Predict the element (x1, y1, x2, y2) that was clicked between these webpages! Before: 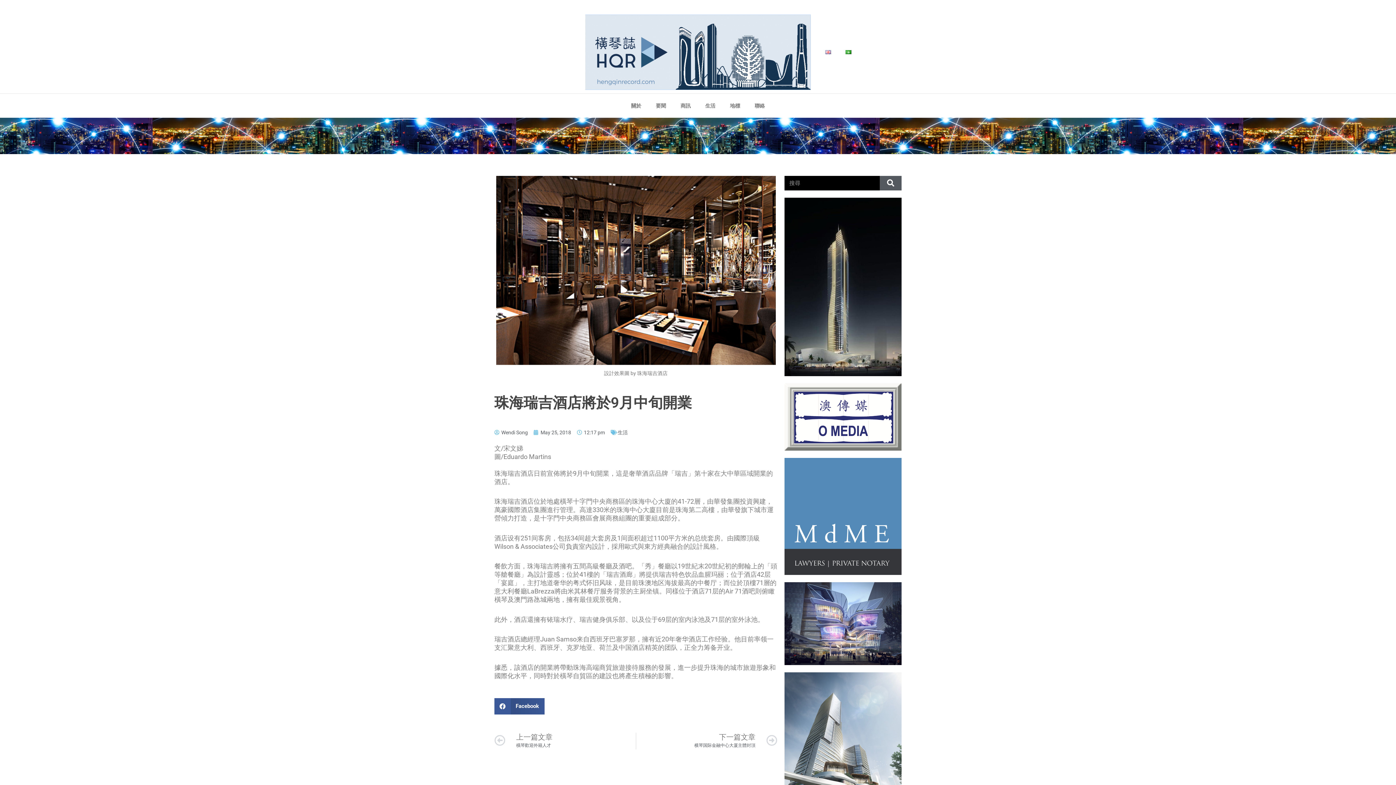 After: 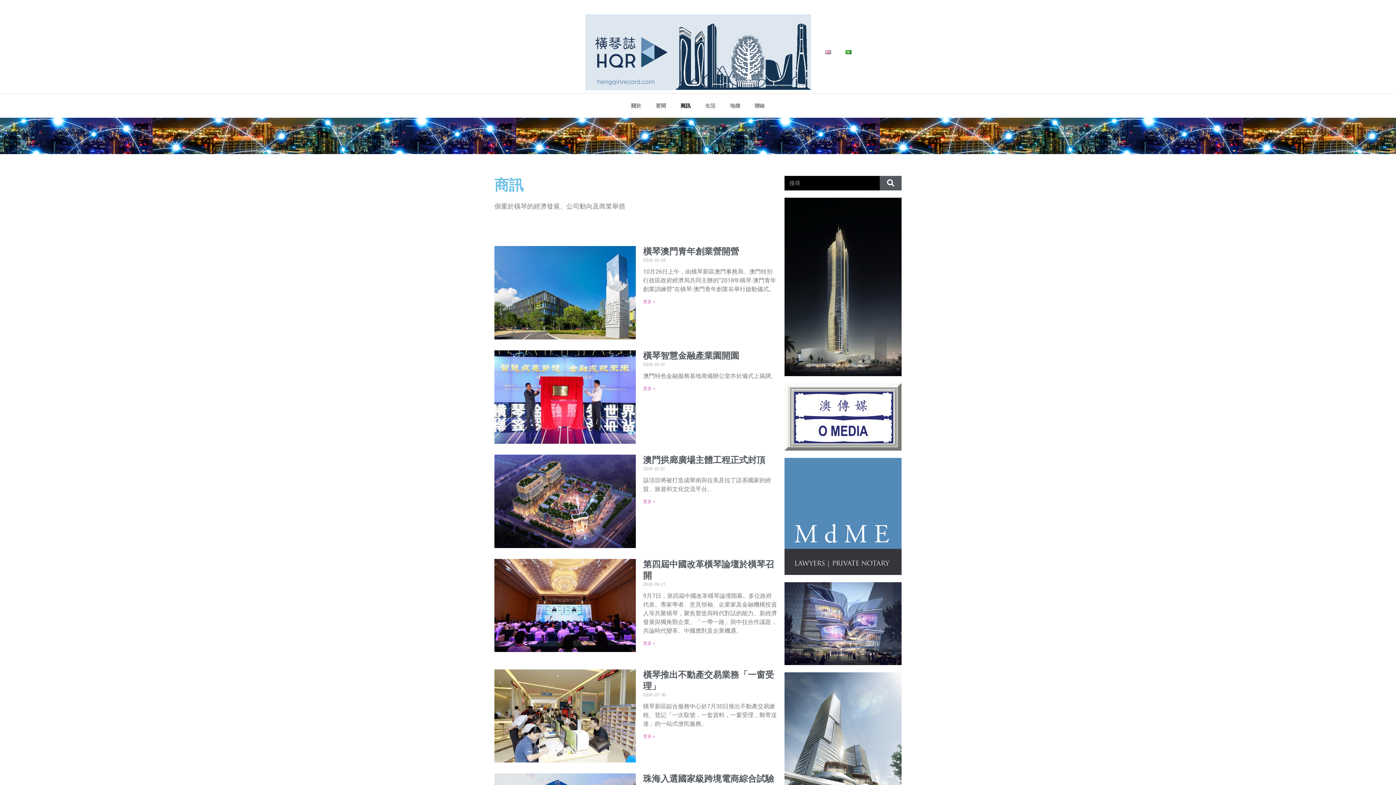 Action: label: 商訊 bbox: (673, 97, 698, 114)